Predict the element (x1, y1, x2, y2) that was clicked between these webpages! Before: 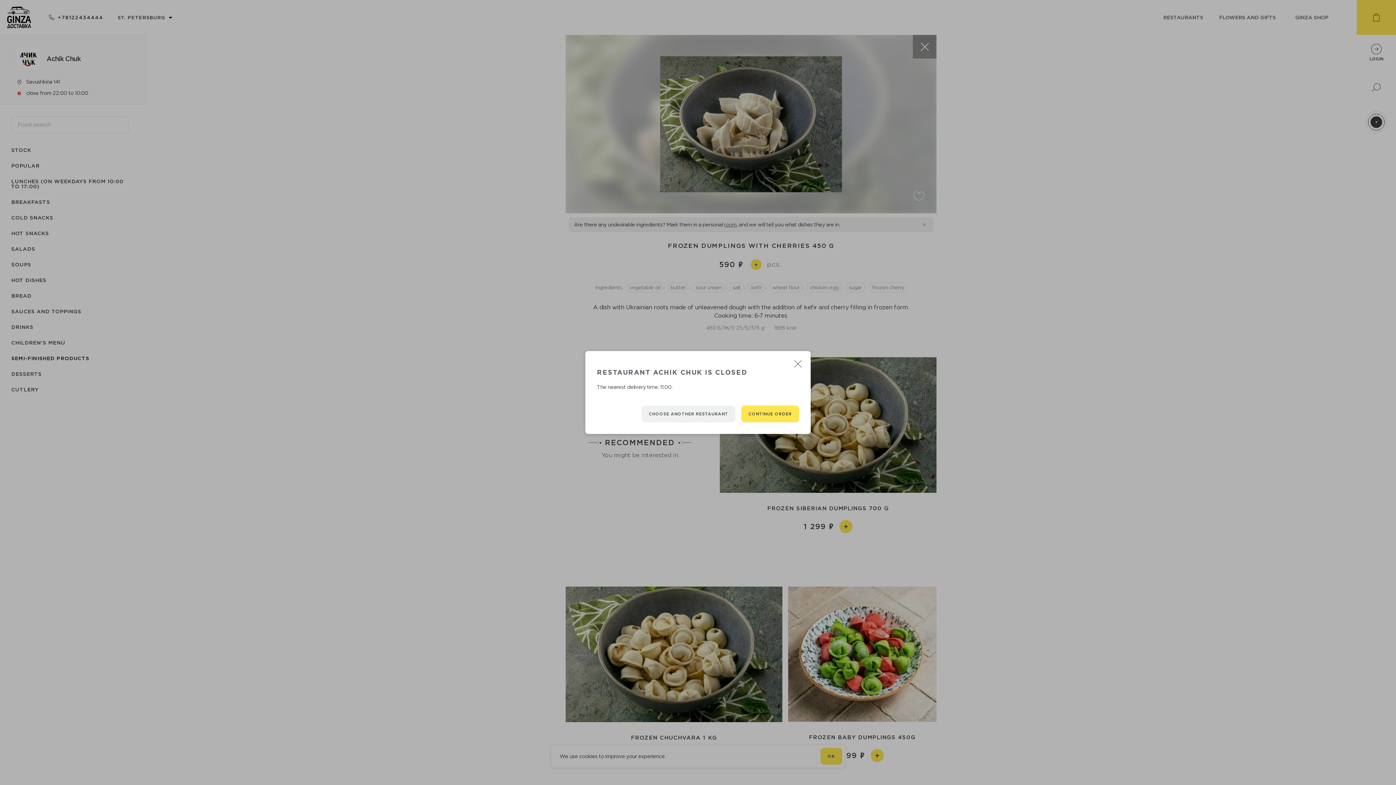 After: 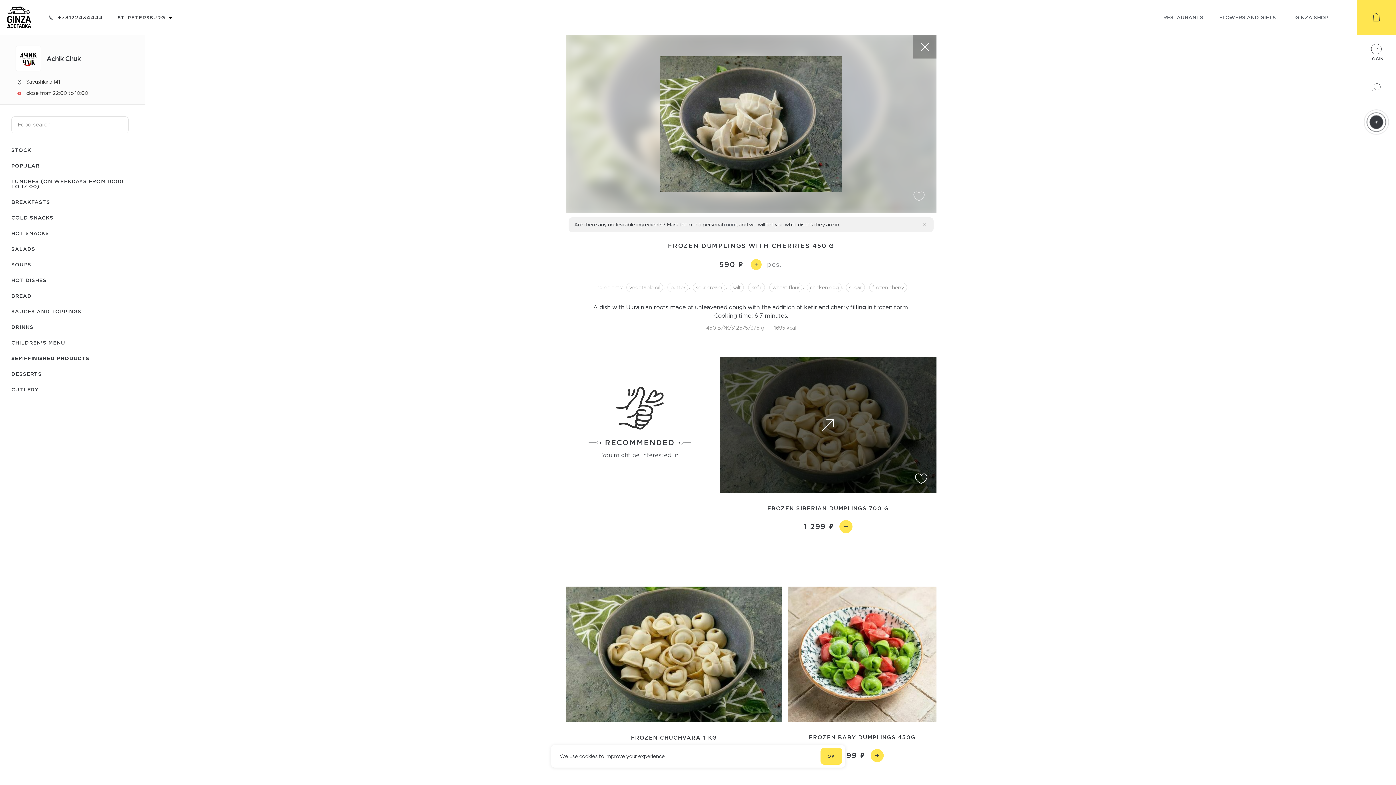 Action: label: CONTINUE ORDER bbox: (741, 405, 799, 422)